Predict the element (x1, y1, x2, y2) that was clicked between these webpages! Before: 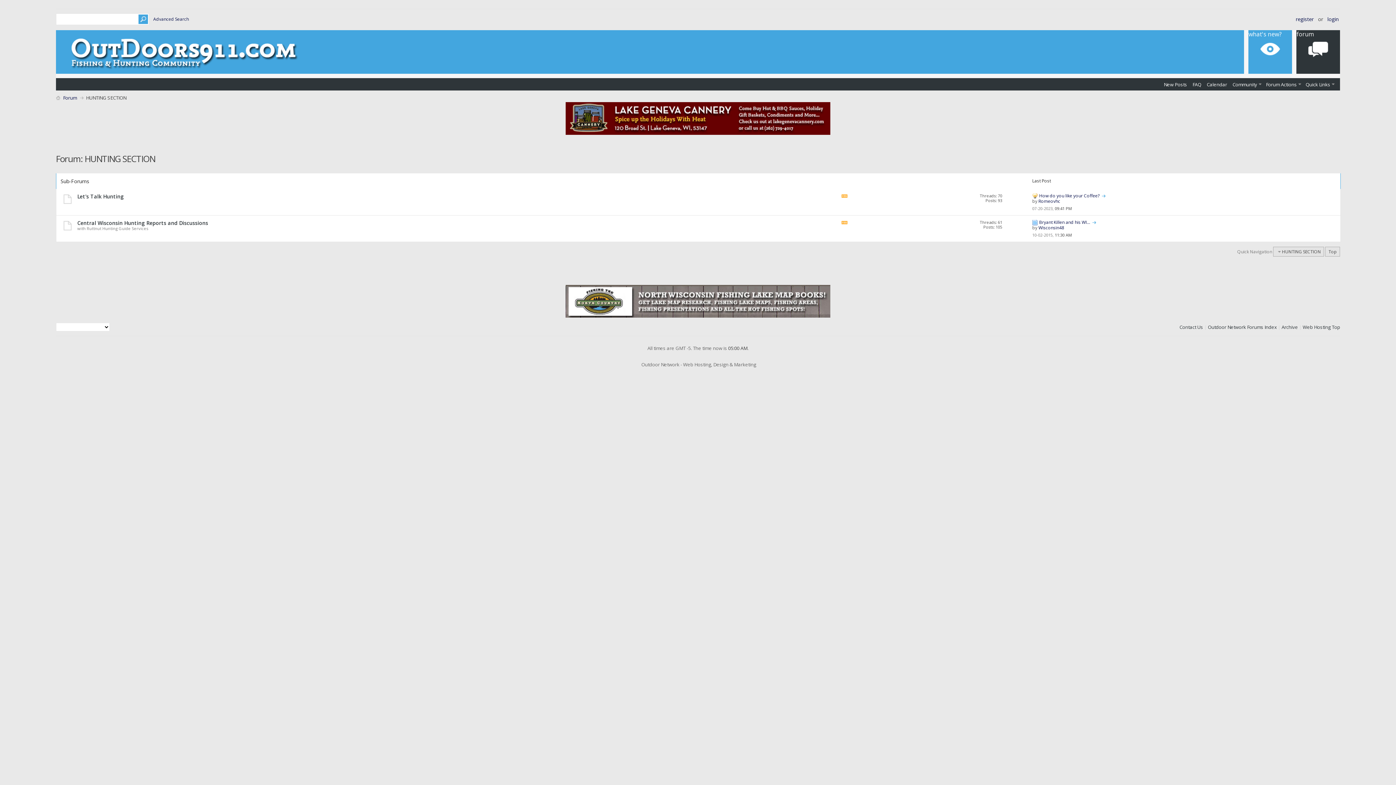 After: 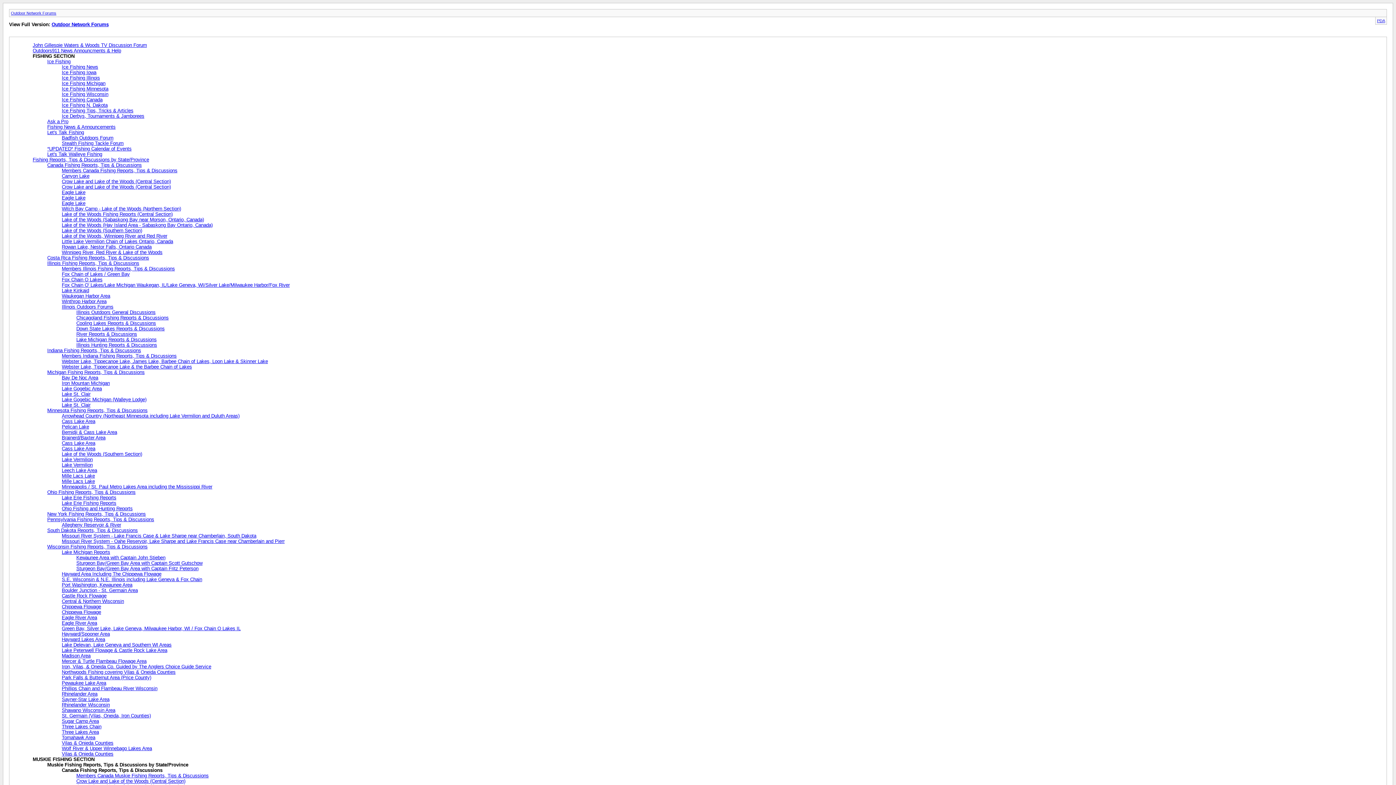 Action: bbox: (1281, 323, 1298, 330) label: Archive